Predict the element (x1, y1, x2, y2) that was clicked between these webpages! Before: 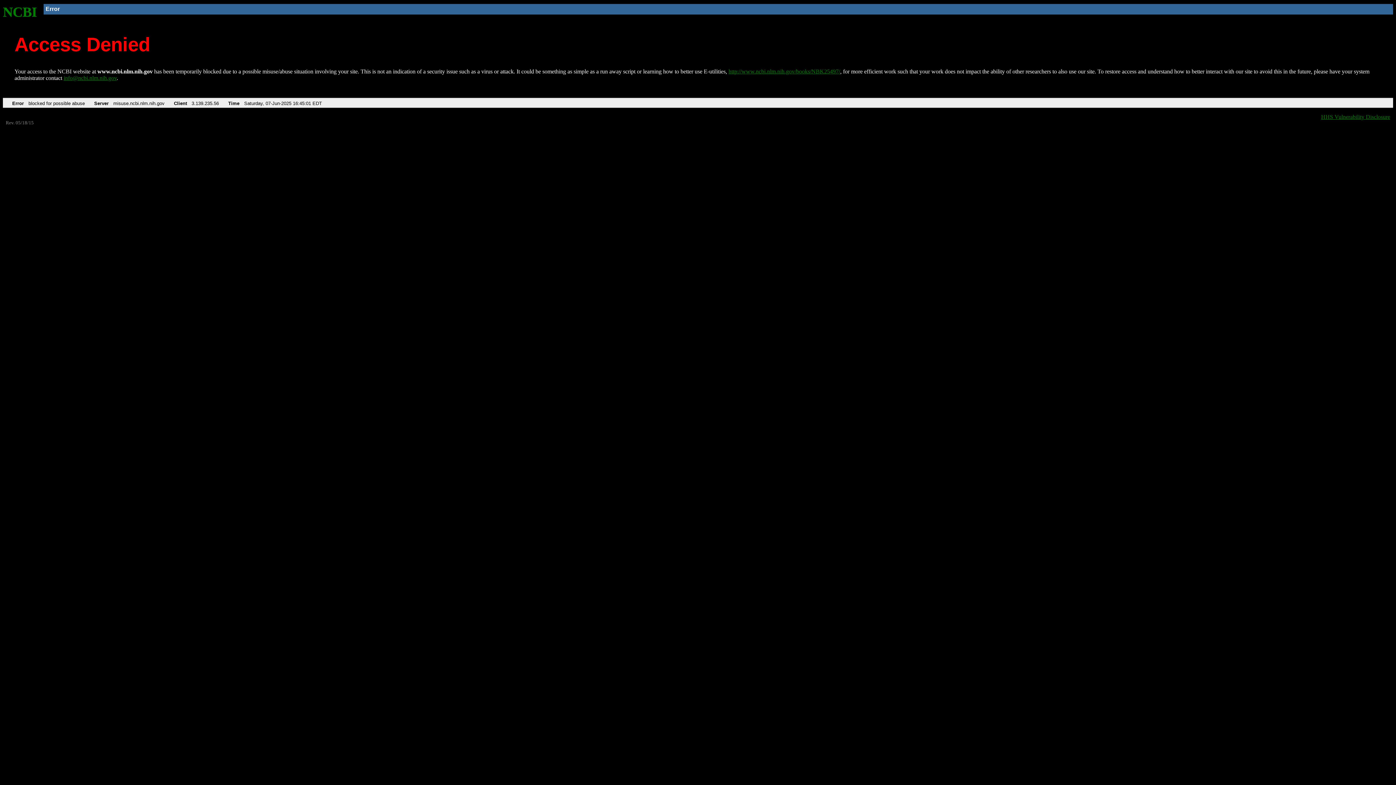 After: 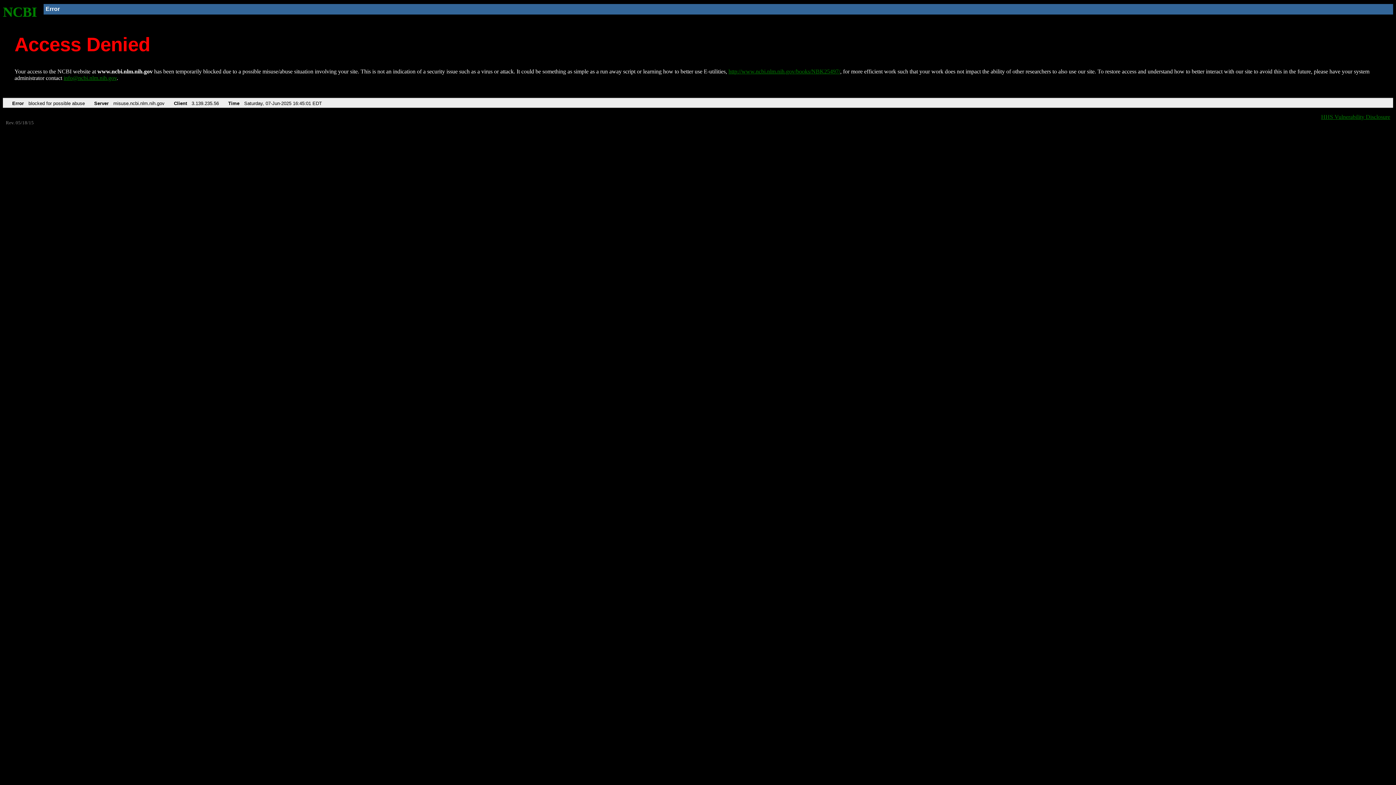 Action: bbox: (63, 75, 116, 81) label: info@ncbi.nlm.nih.gov